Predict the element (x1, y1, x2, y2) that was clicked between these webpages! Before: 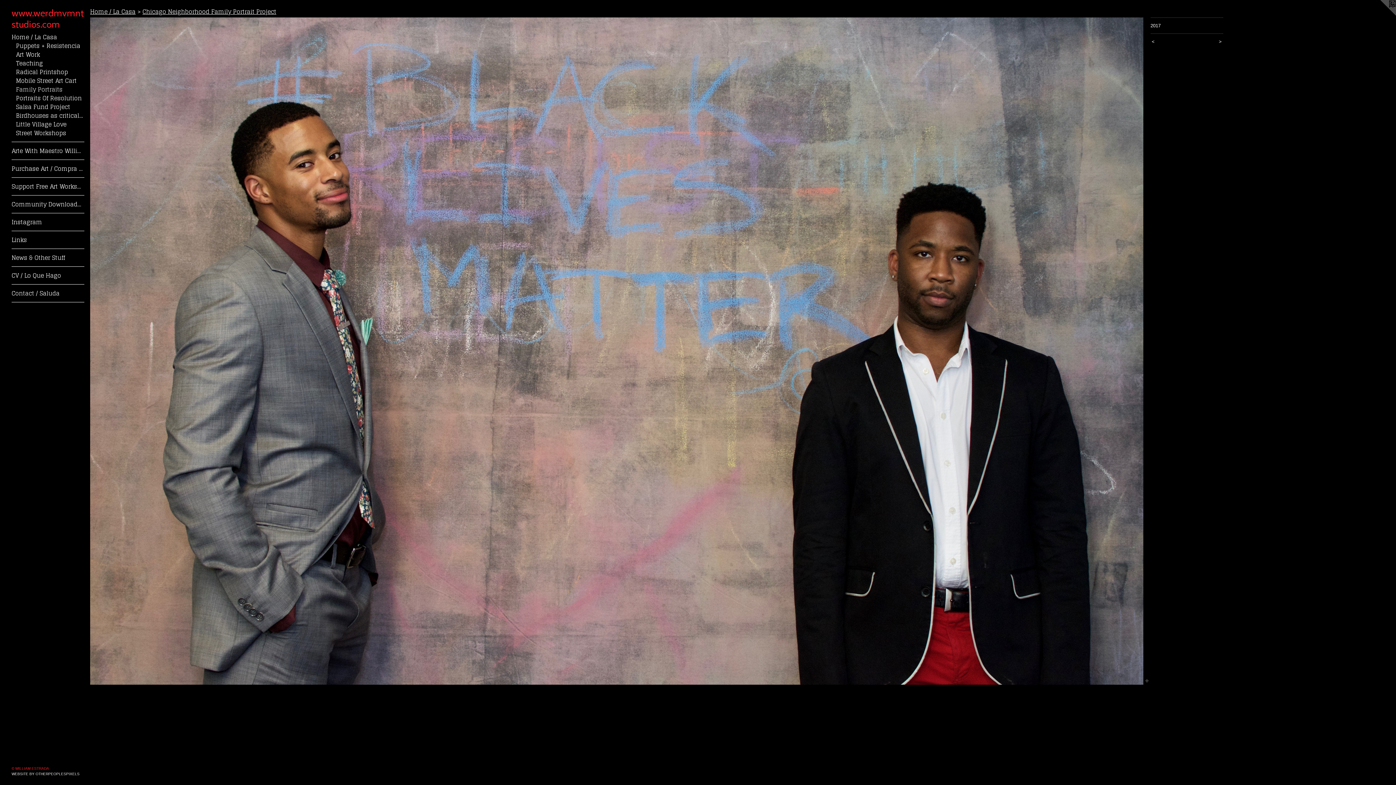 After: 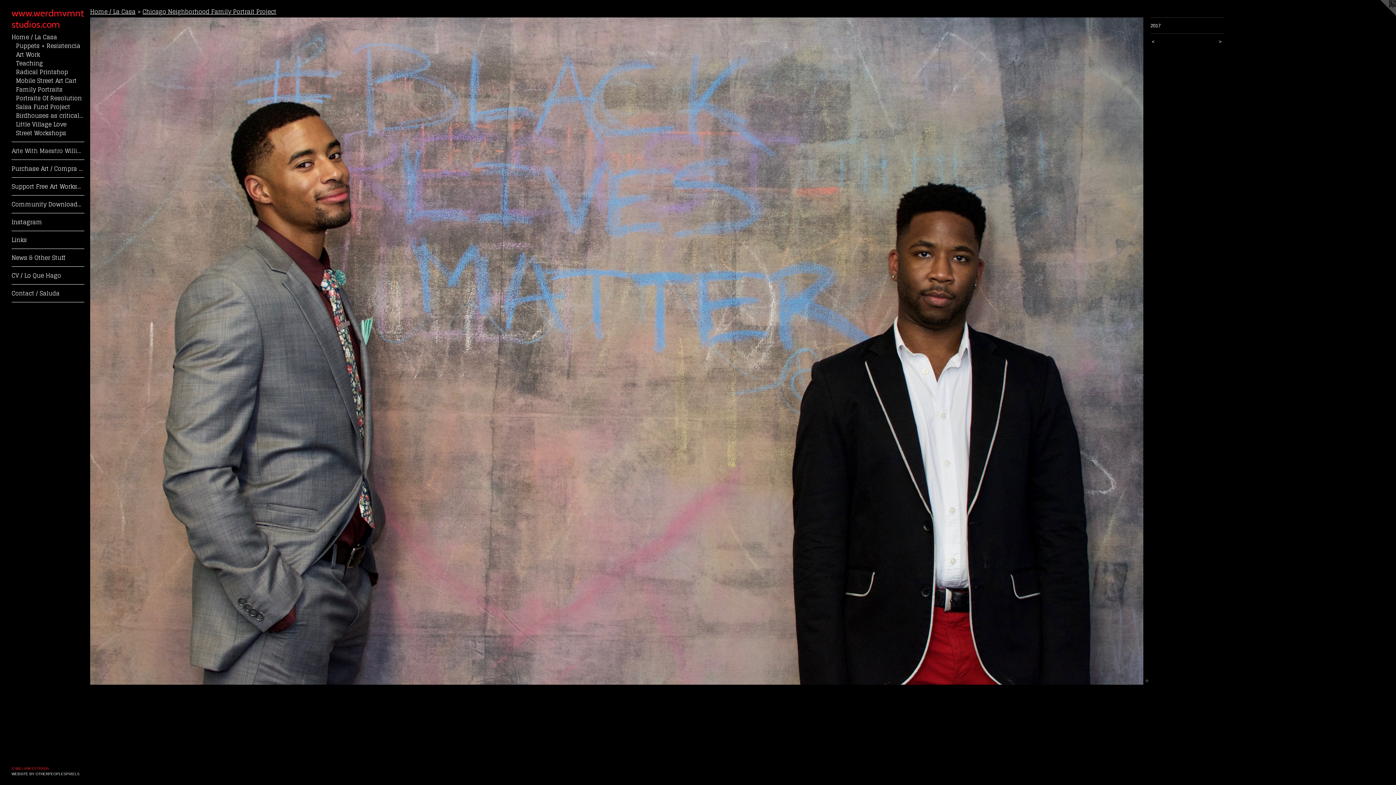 Action: label: Arte With Maestro William bbox: (11, 146, 84, 155)